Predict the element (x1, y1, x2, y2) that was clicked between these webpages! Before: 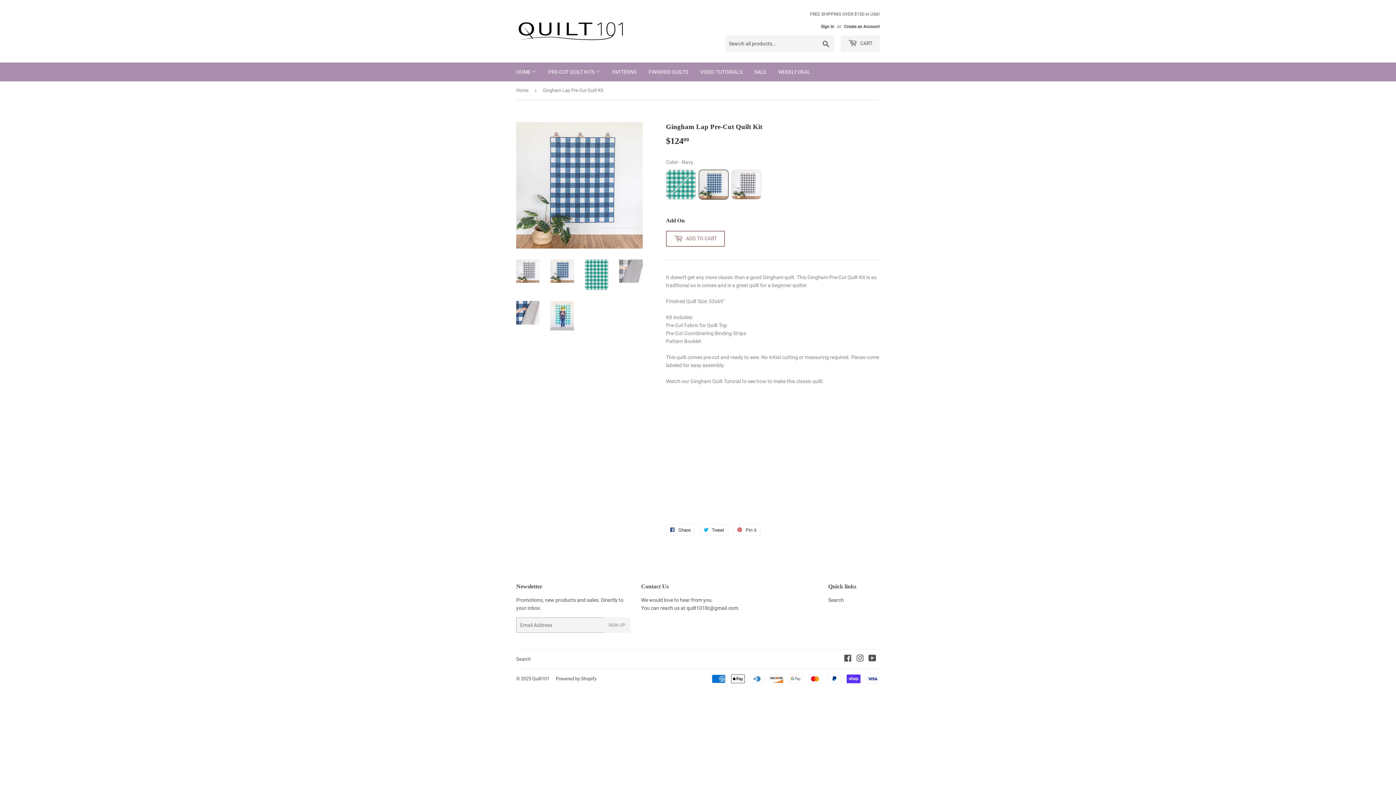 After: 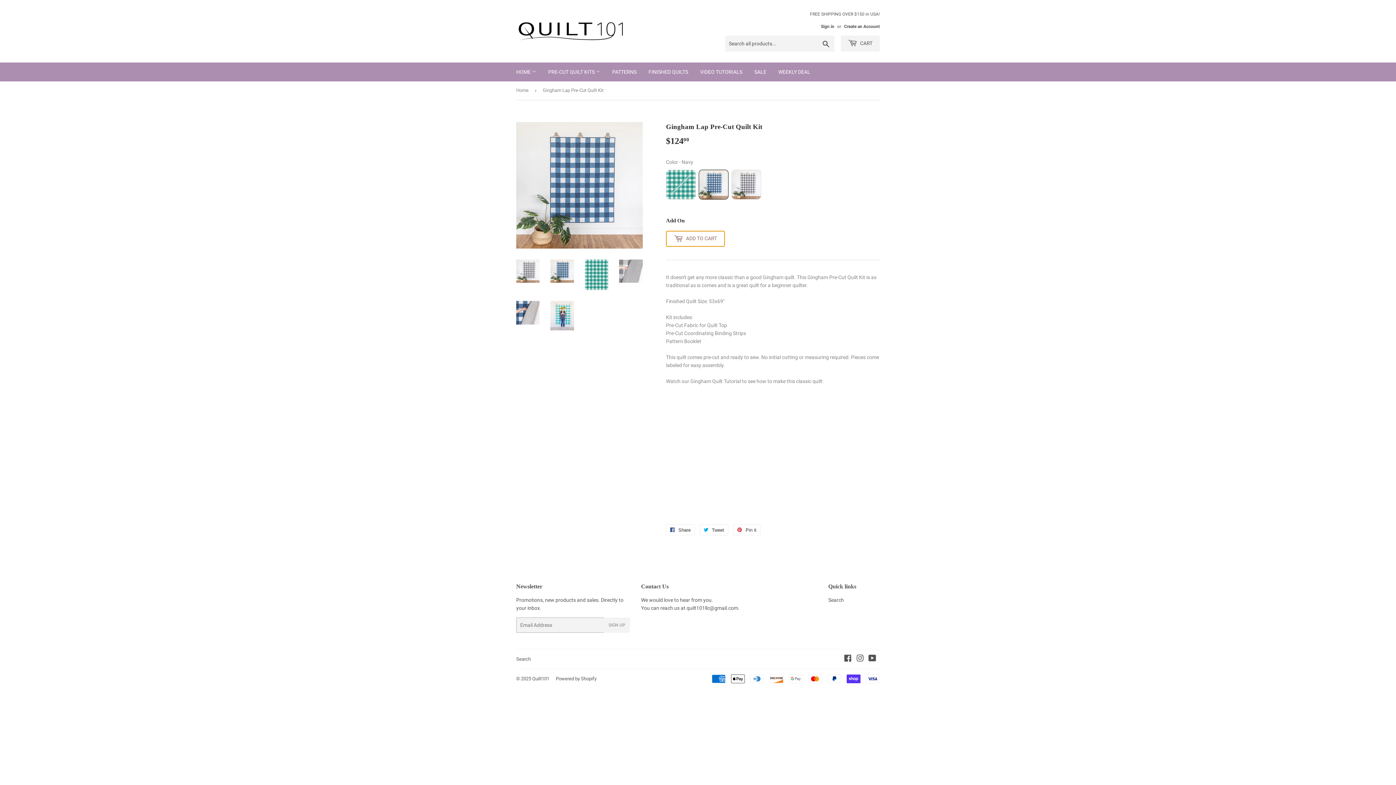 Action: bbox: (666, 230, 725, 246) label:  ADD TO CART